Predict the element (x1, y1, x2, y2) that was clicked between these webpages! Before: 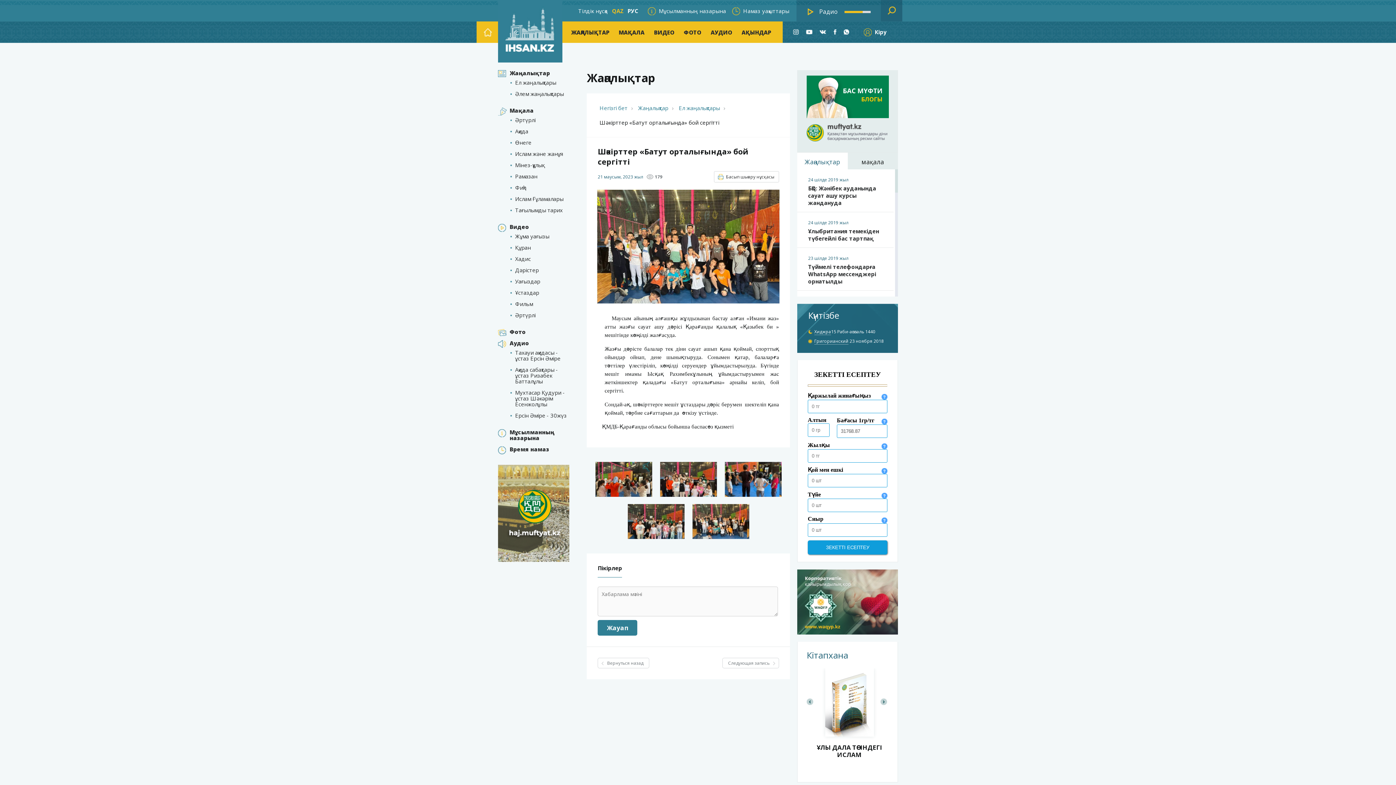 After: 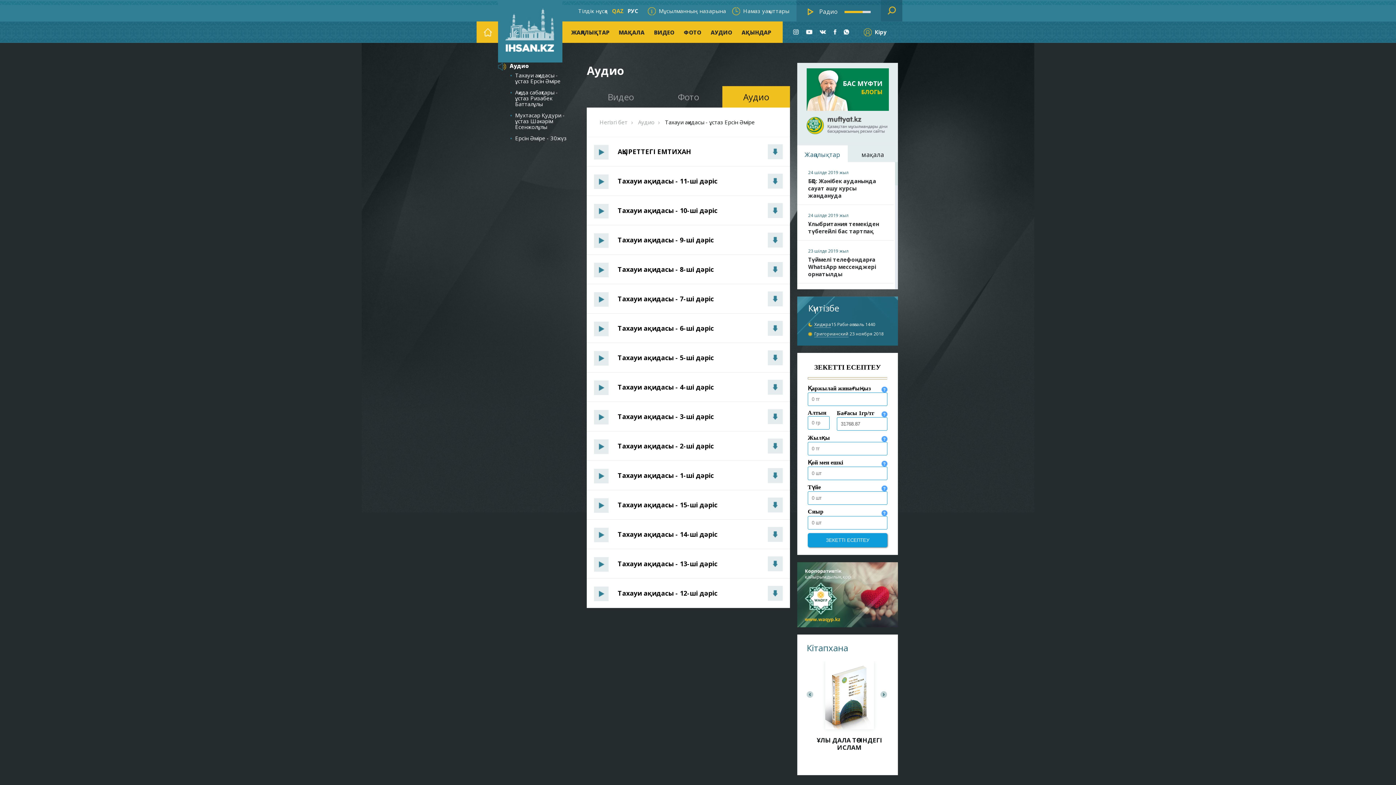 Action: bbox: (515, 349, 560, 362) label: Тахауи ақидасы - ұстаз Ерсін Әміре